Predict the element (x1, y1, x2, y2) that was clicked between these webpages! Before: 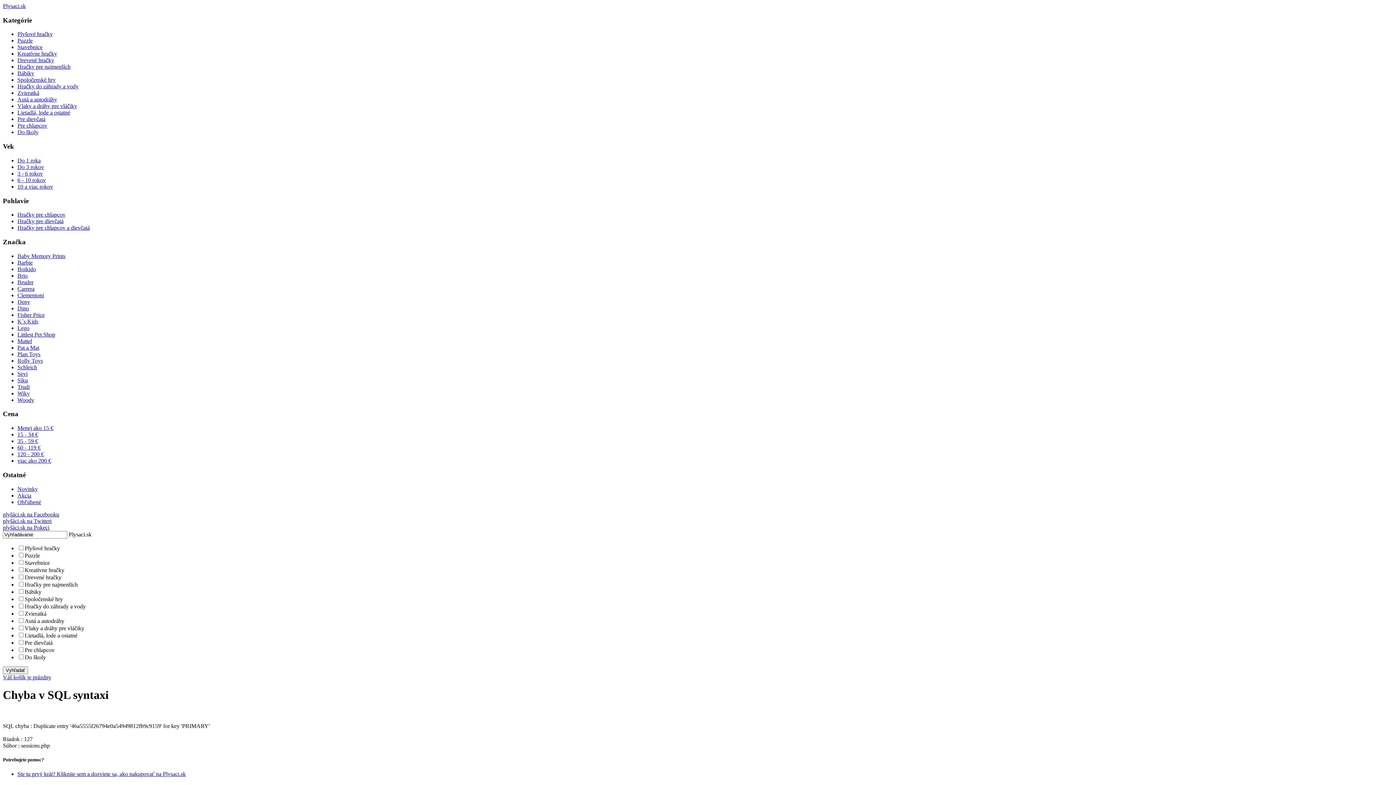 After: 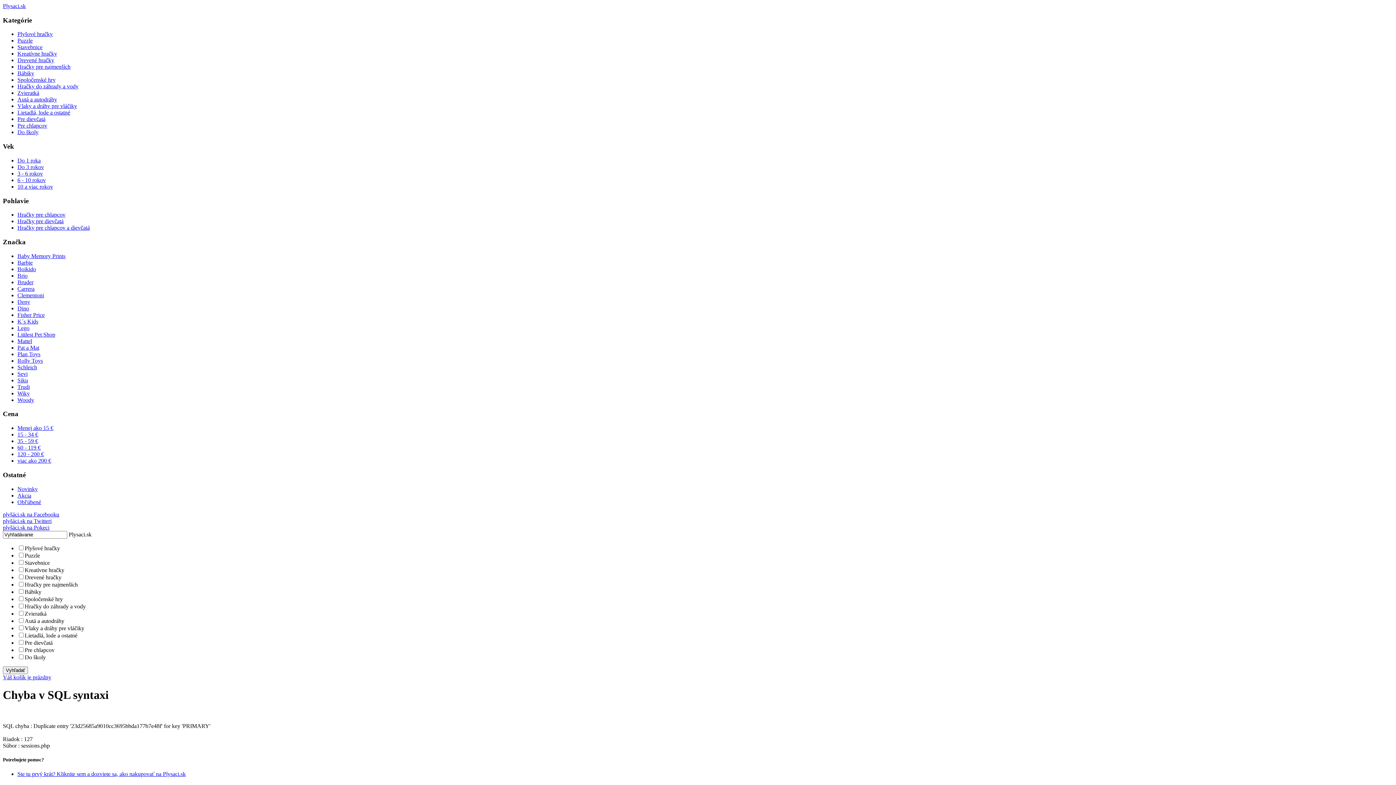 Action: bbox: (17, 253, 65, 259) label: Baby Memory Prints